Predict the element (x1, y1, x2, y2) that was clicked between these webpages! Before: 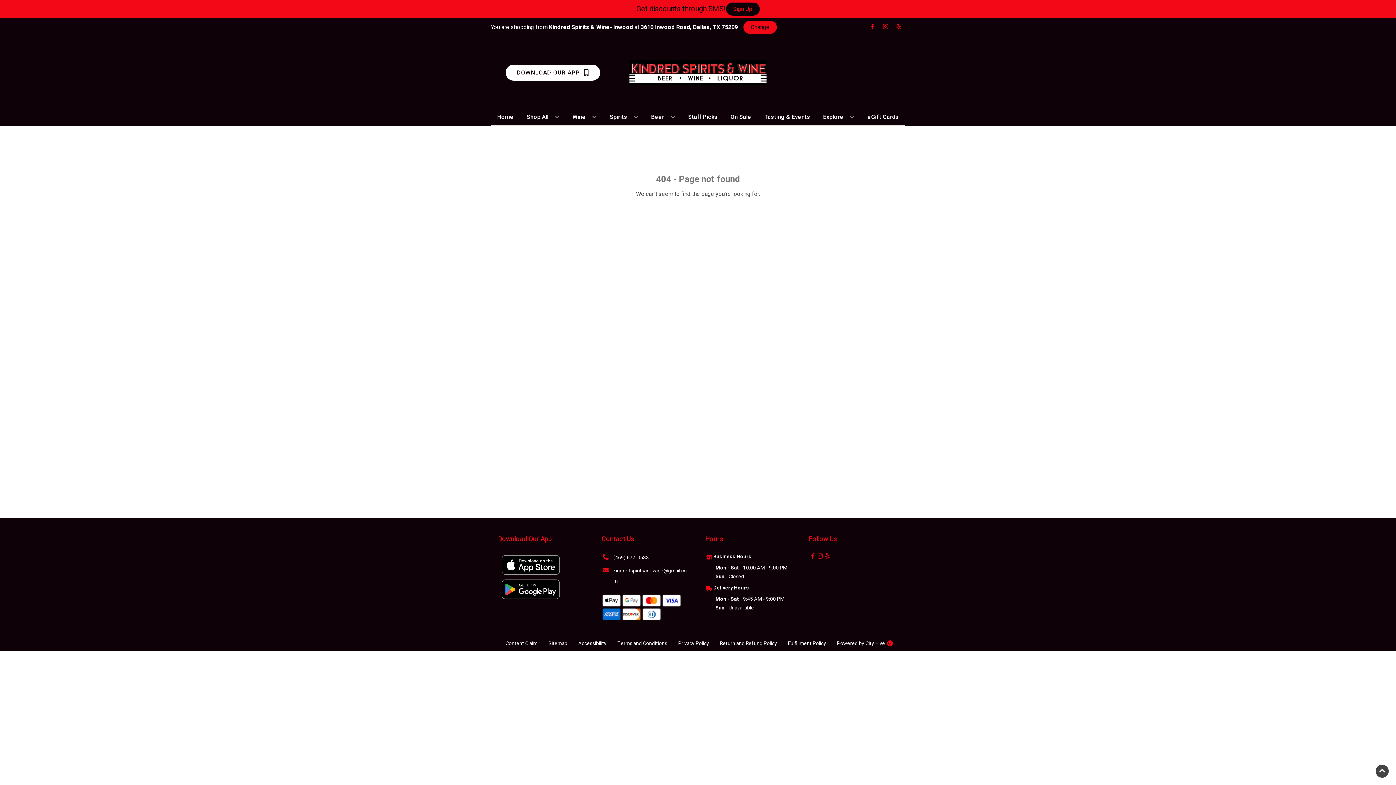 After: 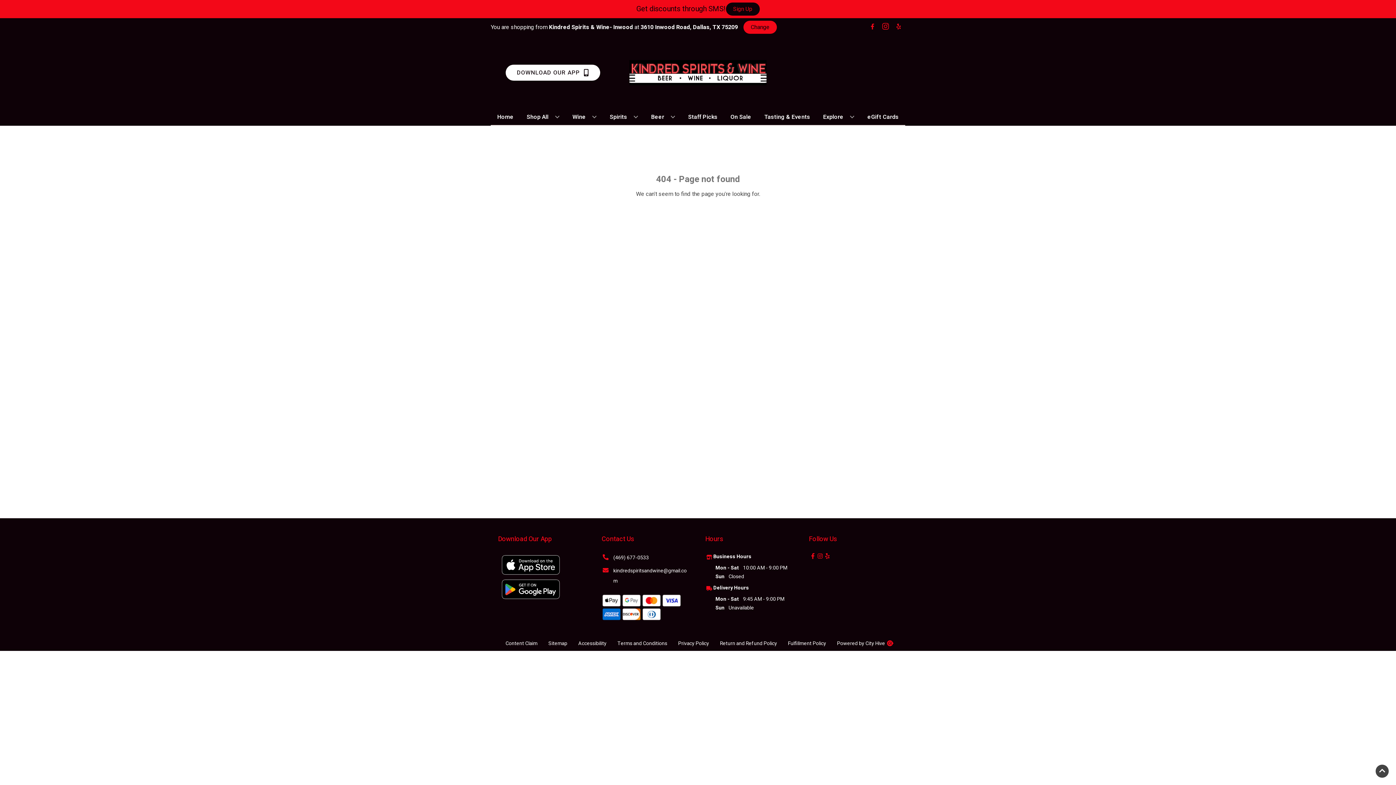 Action: bbox: (879, 23, 892, 30) label: Opens instagram in a new tab